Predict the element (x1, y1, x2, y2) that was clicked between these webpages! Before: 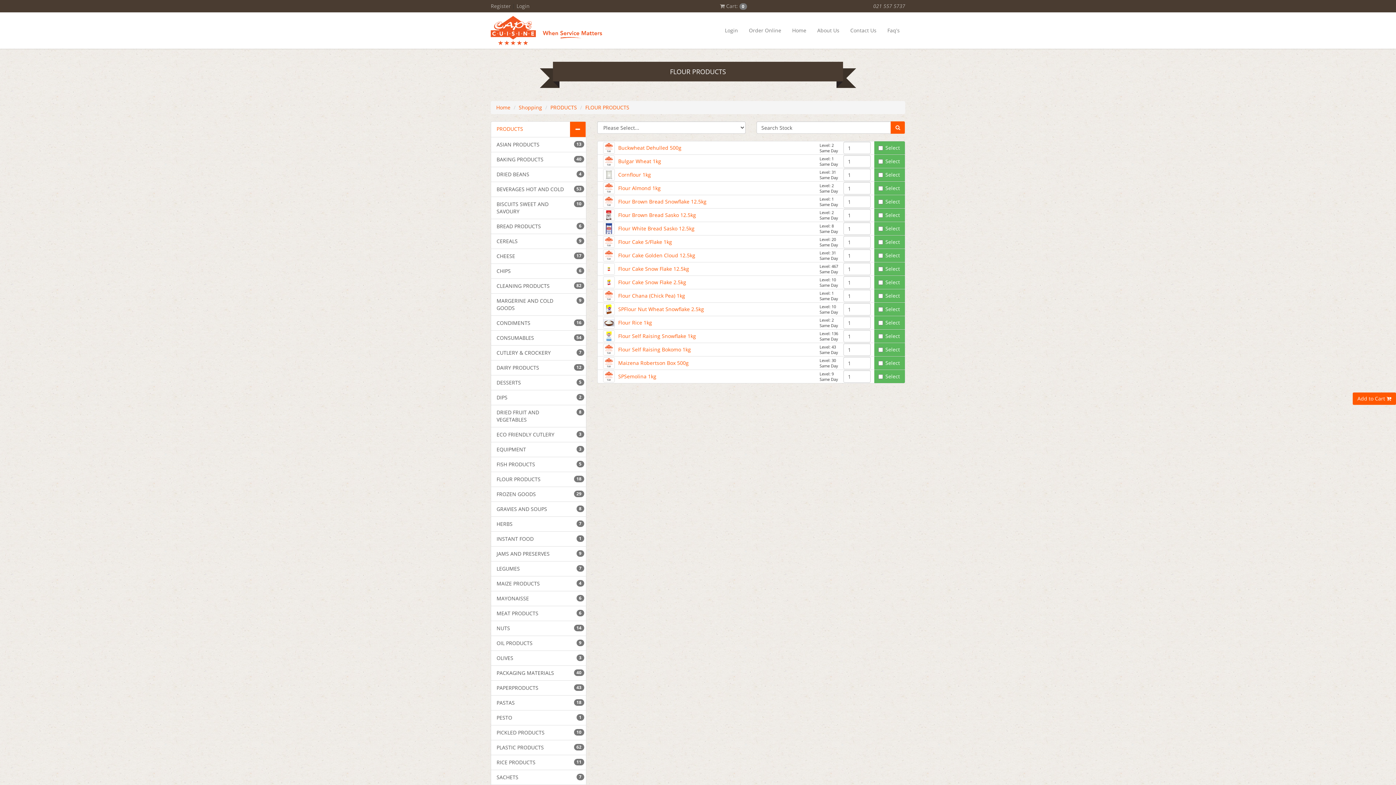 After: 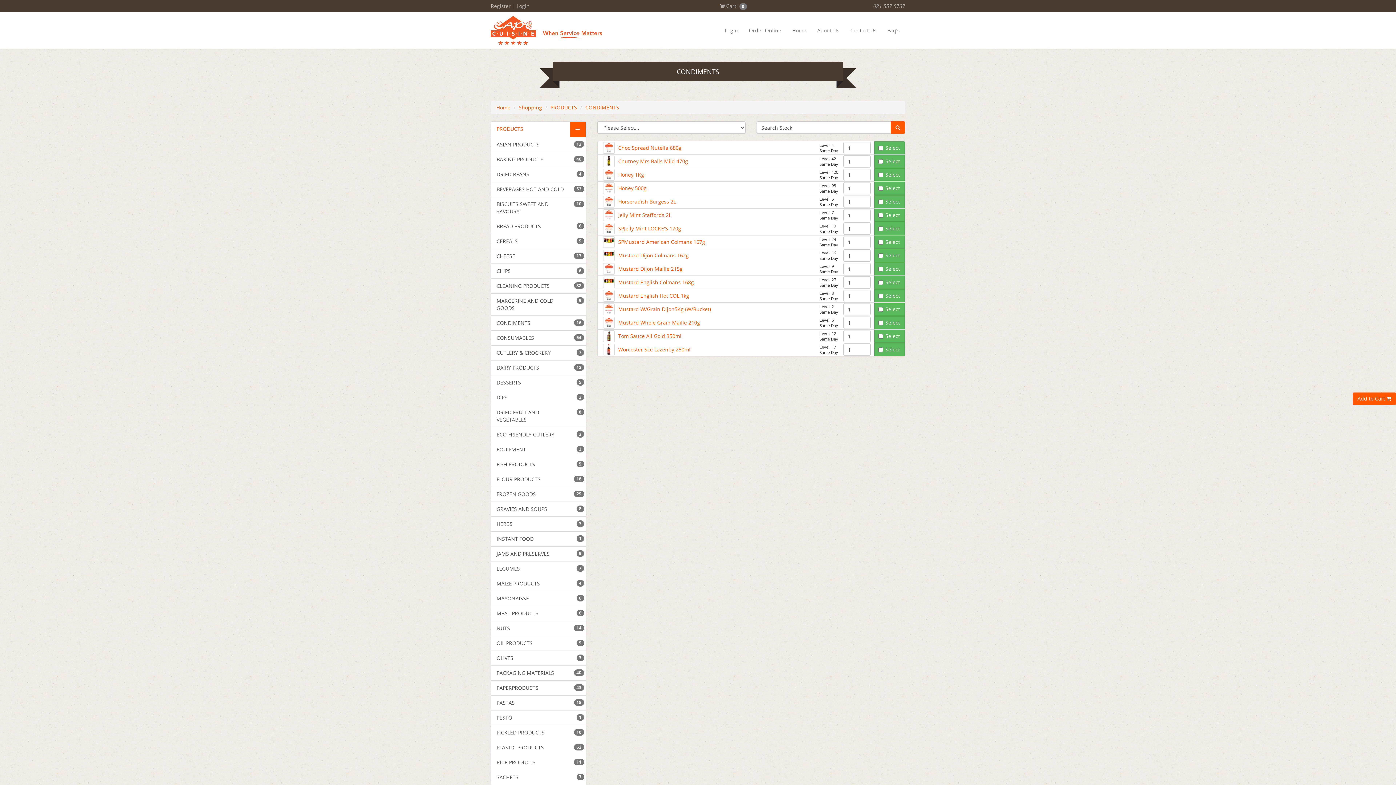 Action: bbox: (491, 315, 586, 330) label: CONDIMENTS
16